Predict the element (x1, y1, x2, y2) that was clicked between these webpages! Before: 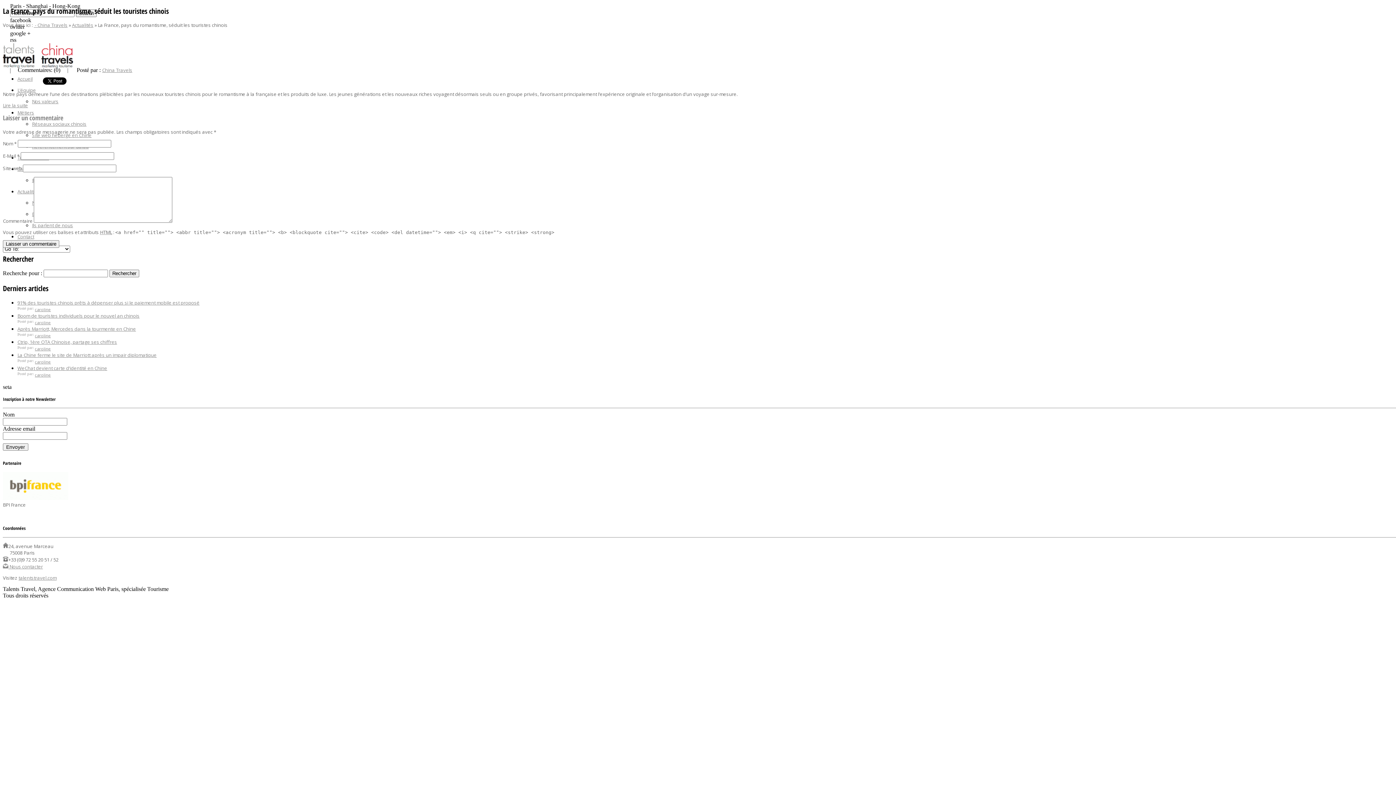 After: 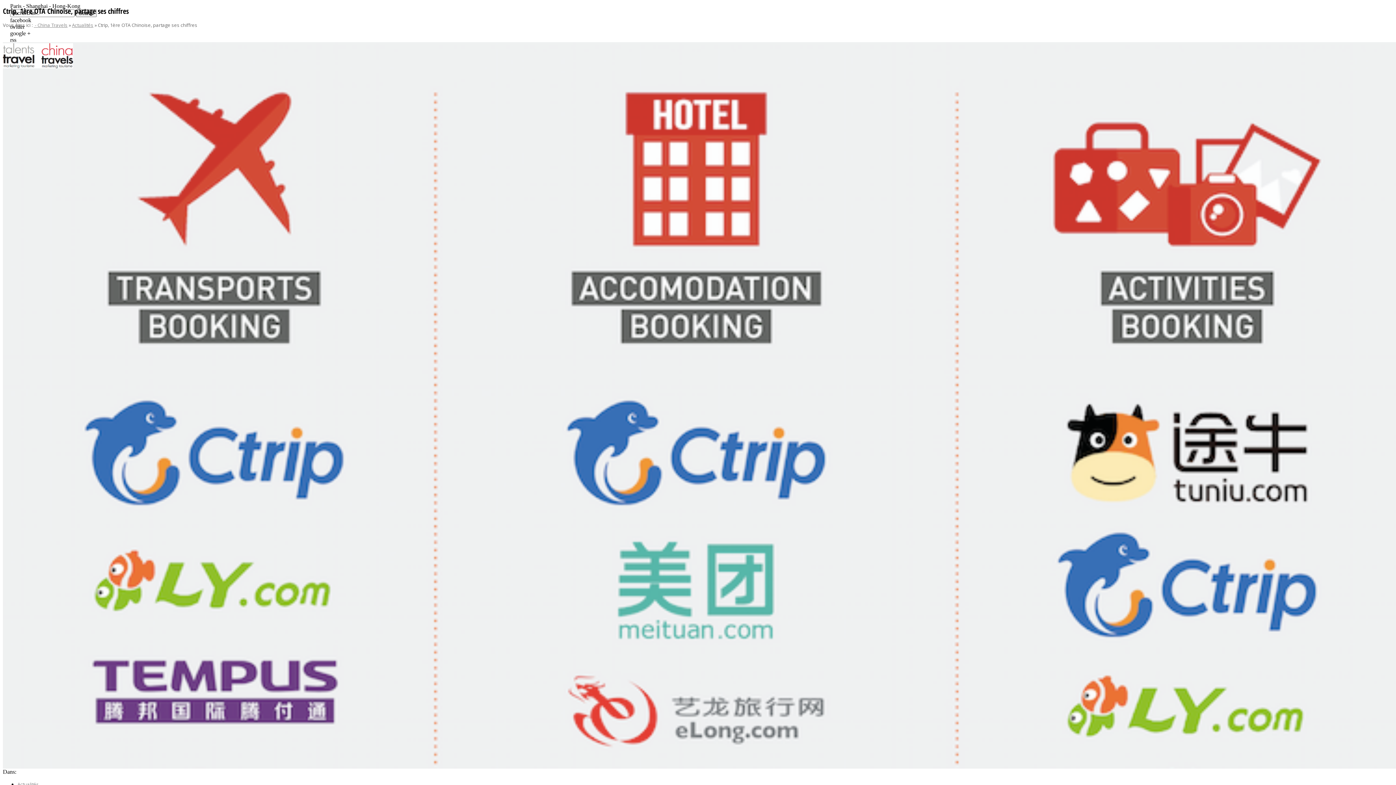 Action: bbox: (17, 338, 117, 345) label: Ctrip, 1ère OTA Chinoise, partage ses chiffres